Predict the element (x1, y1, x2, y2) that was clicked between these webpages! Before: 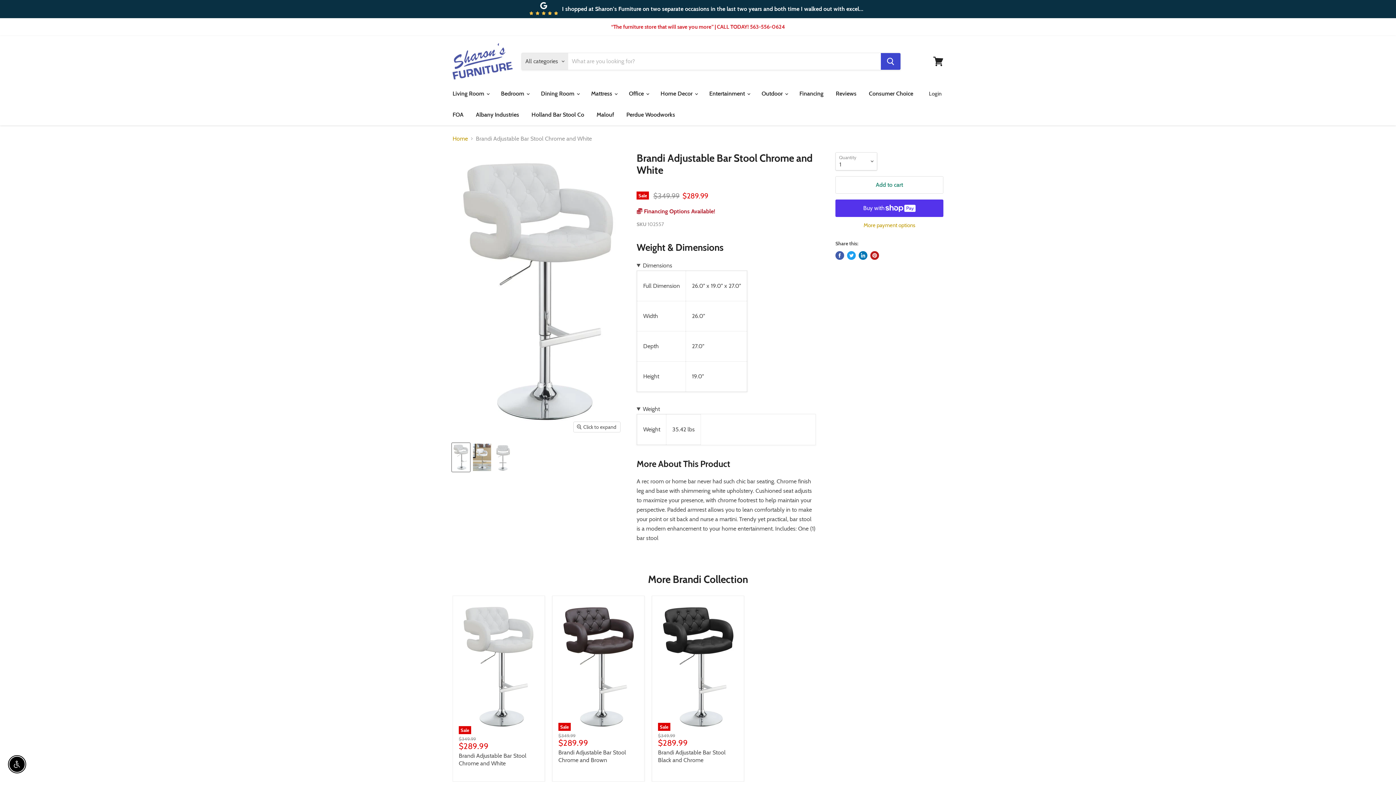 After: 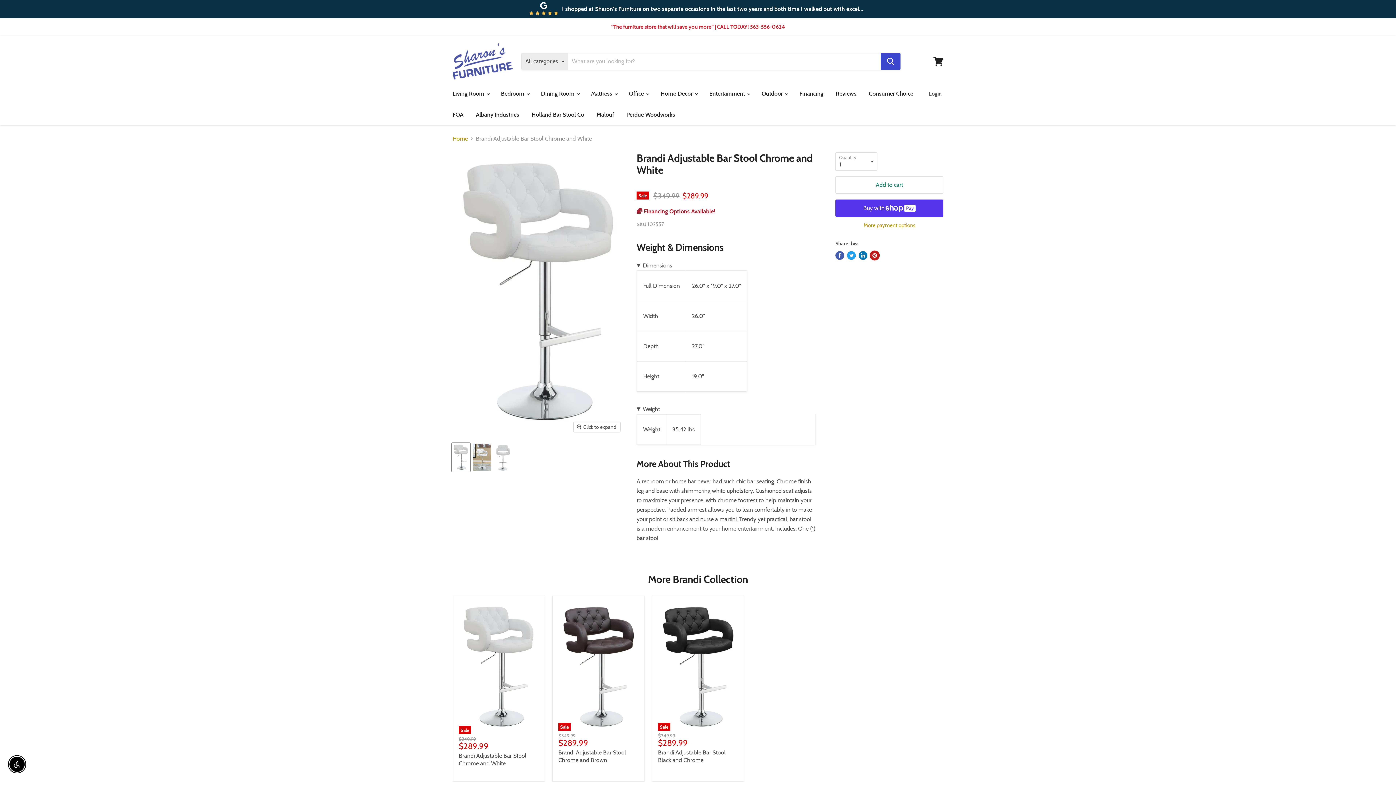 Action: label: Pin on Pinterest bbox: (870, 251, 879, 259)